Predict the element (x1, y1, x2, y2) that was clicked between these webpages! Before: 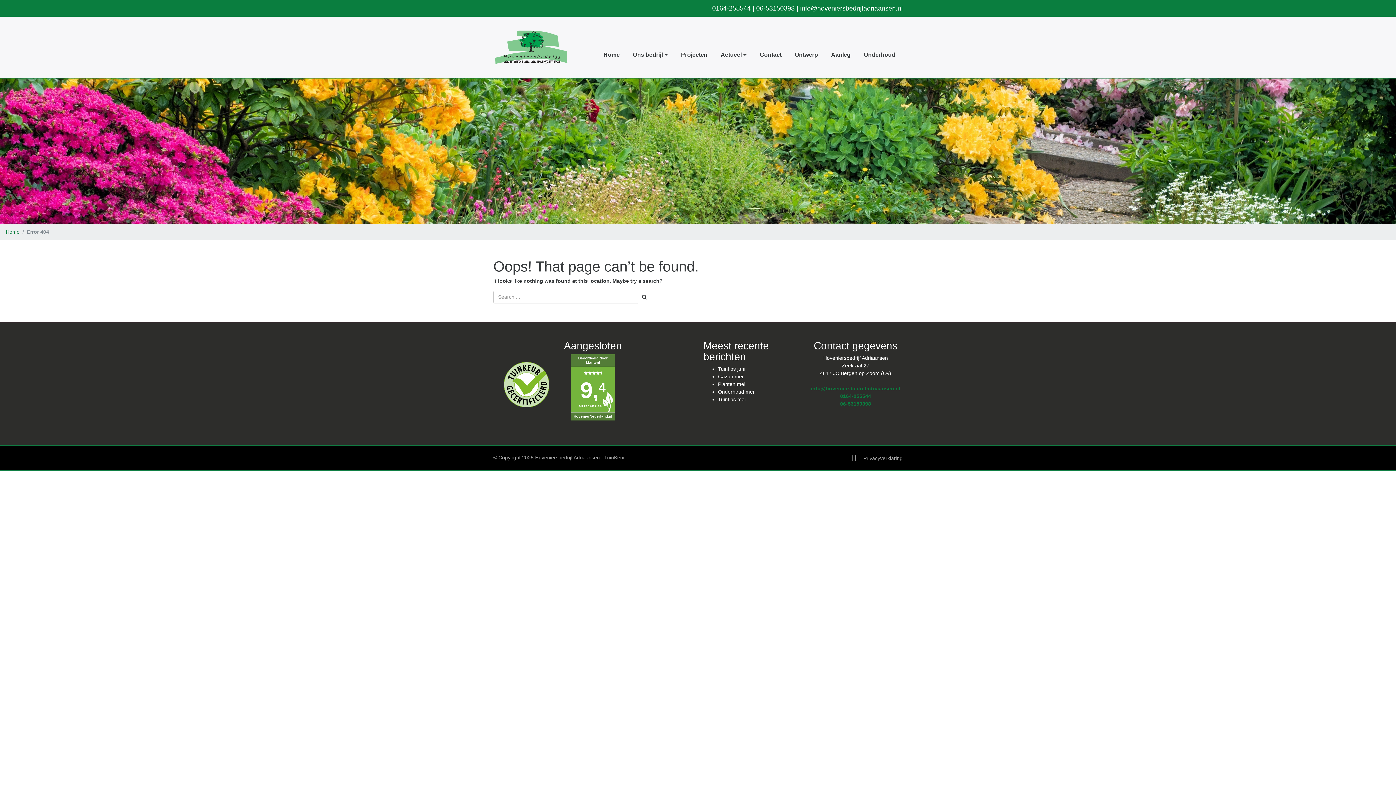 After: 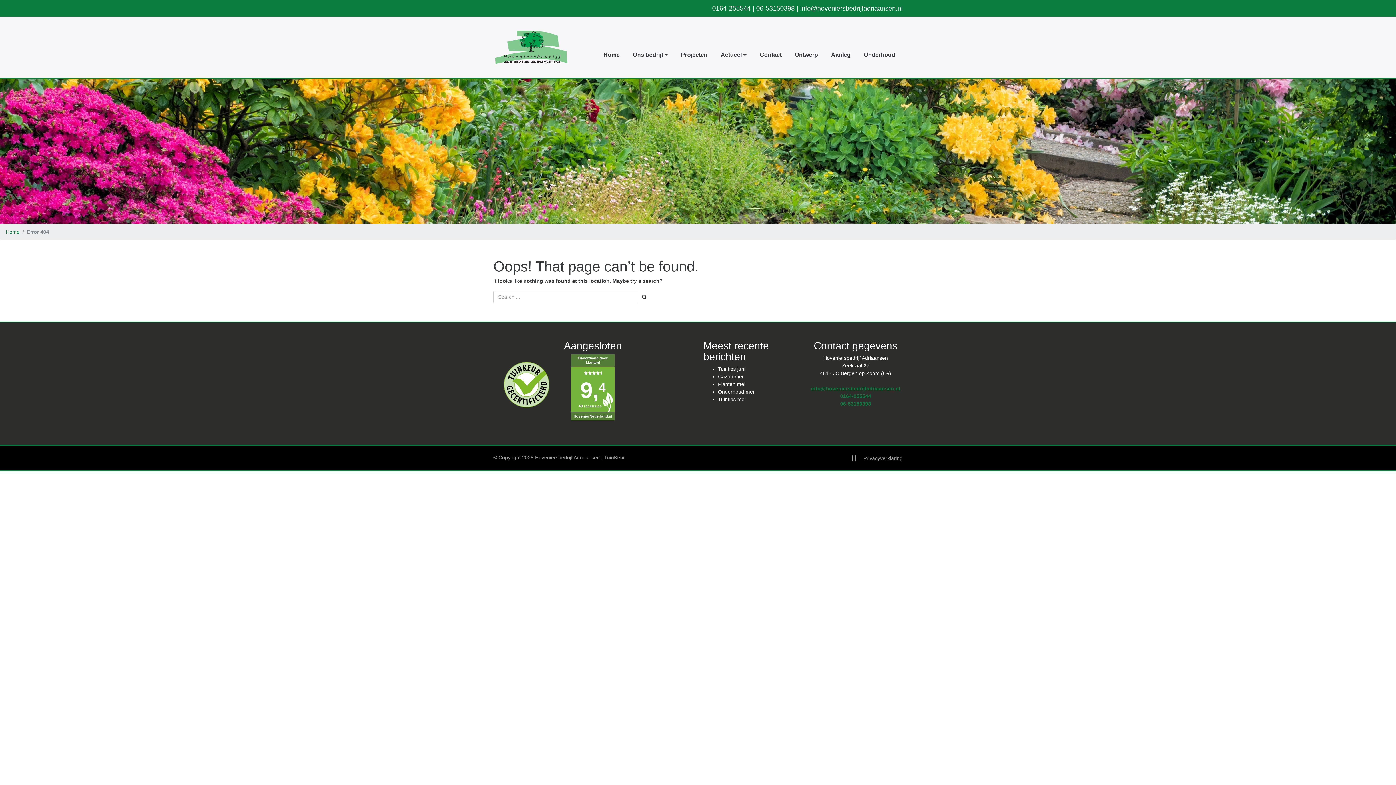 Action: bbox: (811, 385, 900, 391) label: info@hoveniersbedrijfadriaansen.nl